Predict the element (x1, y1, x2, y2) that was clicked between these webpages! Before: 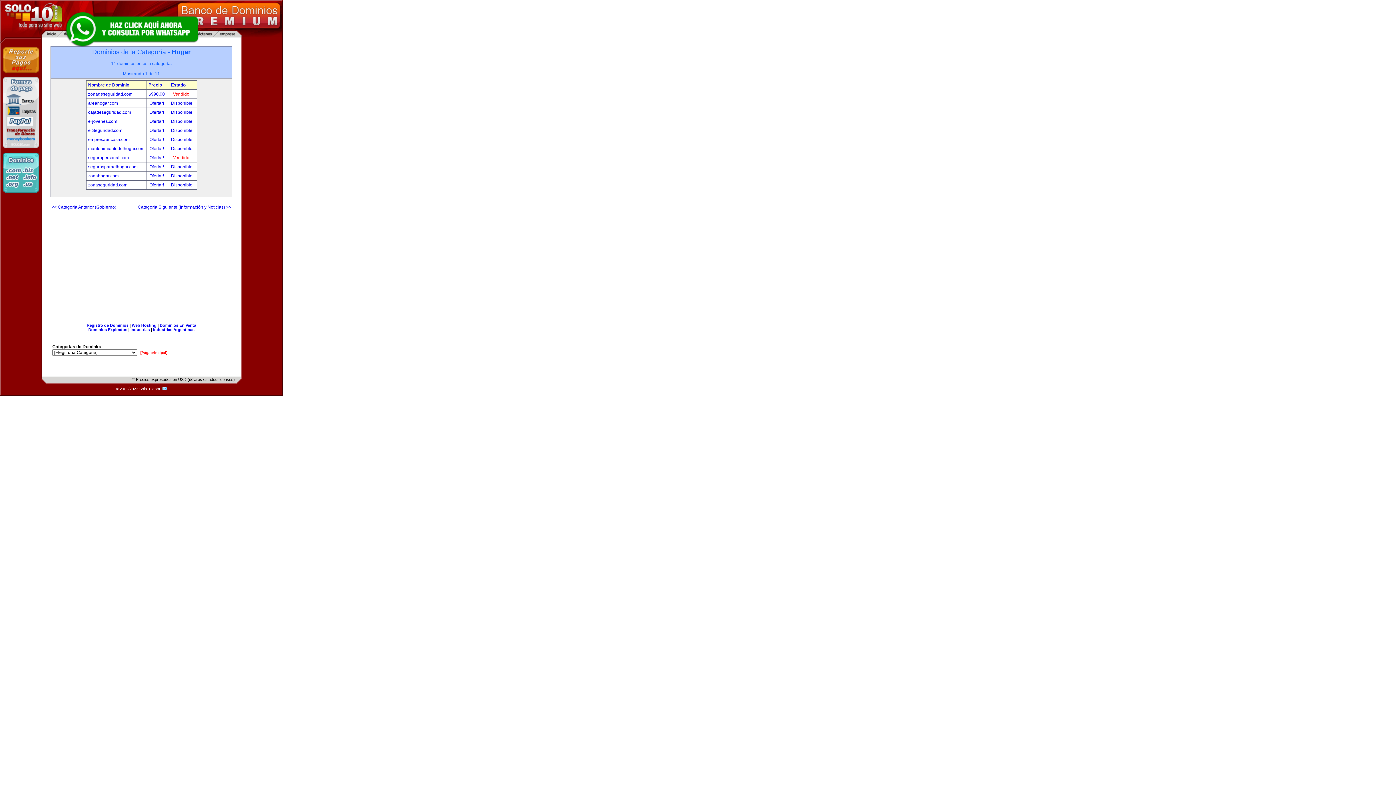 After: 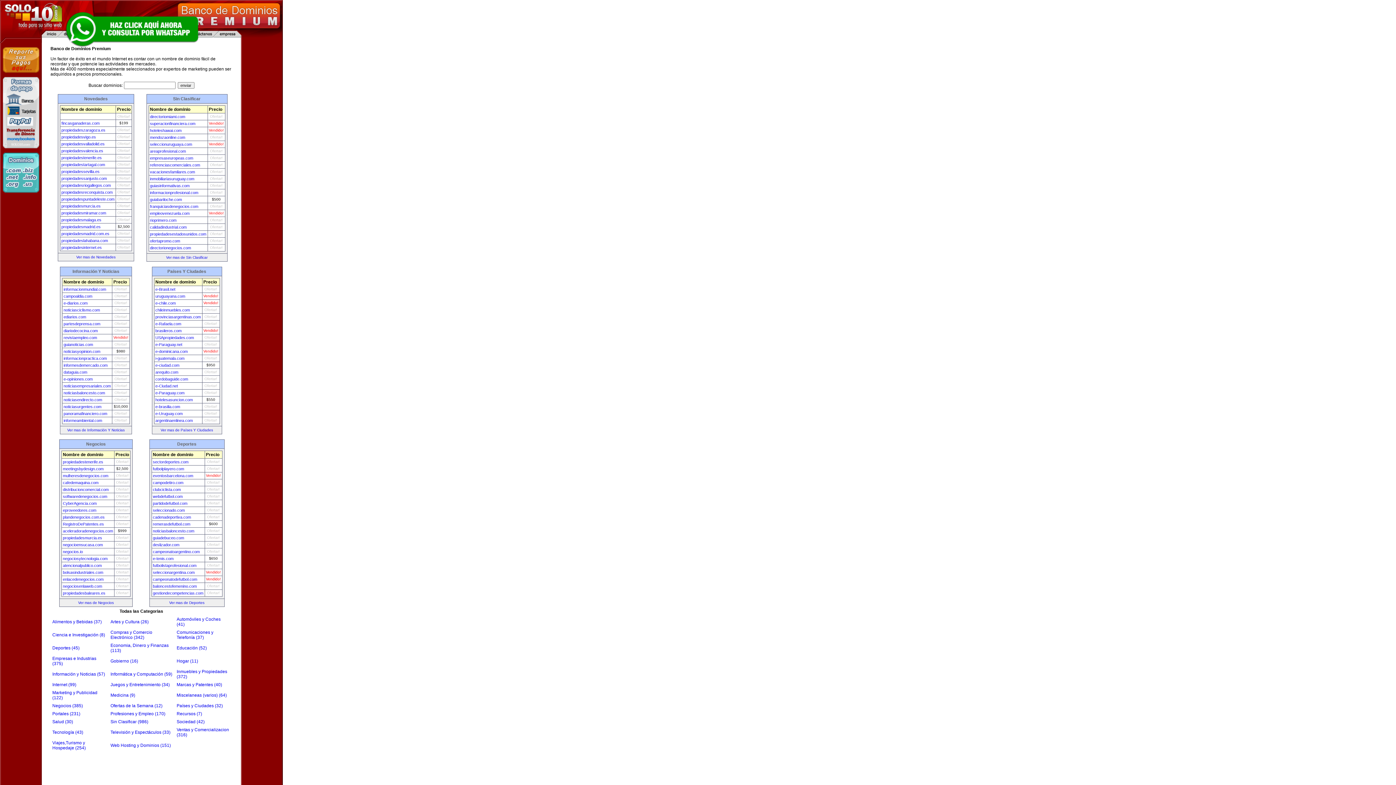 Action: label: [Pág. principal] bbox: (140, 350, 167, 354)